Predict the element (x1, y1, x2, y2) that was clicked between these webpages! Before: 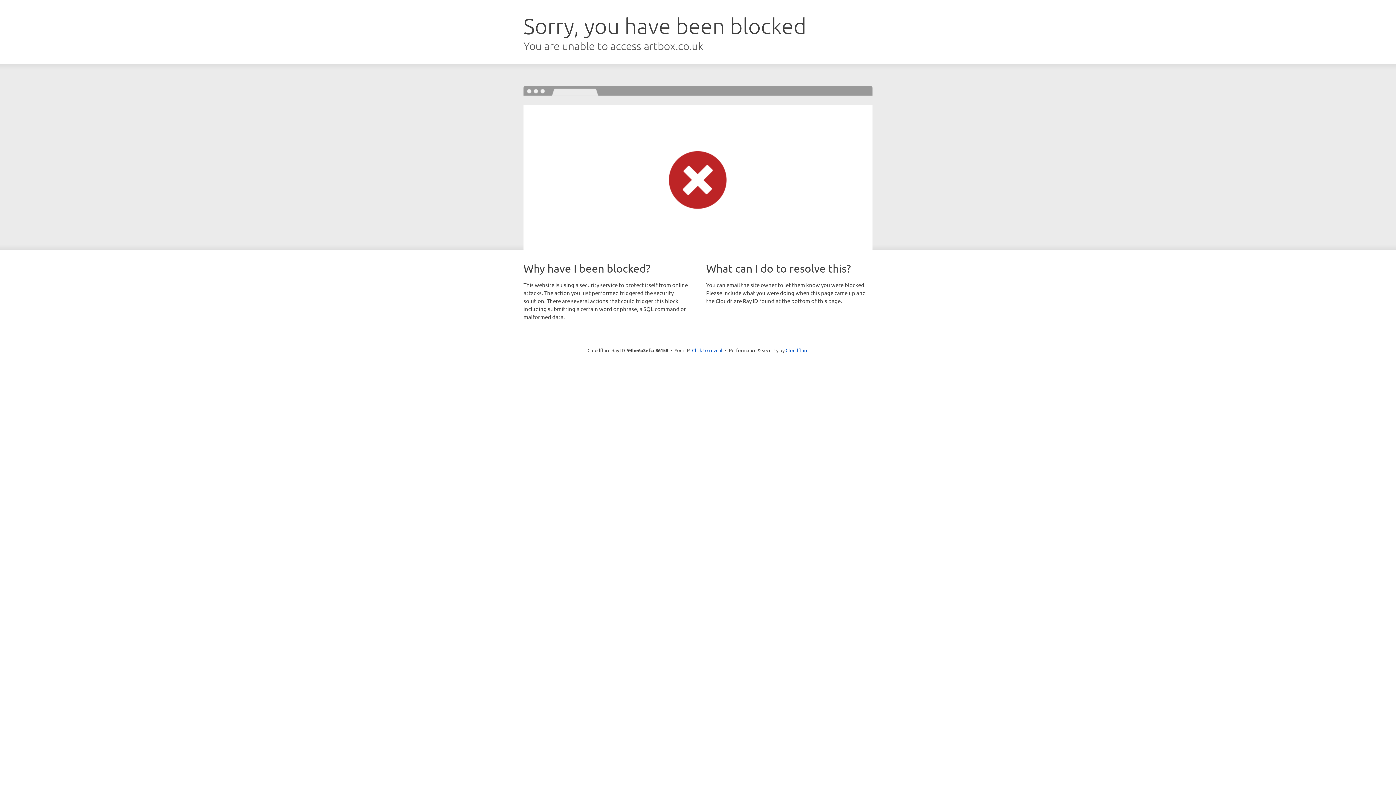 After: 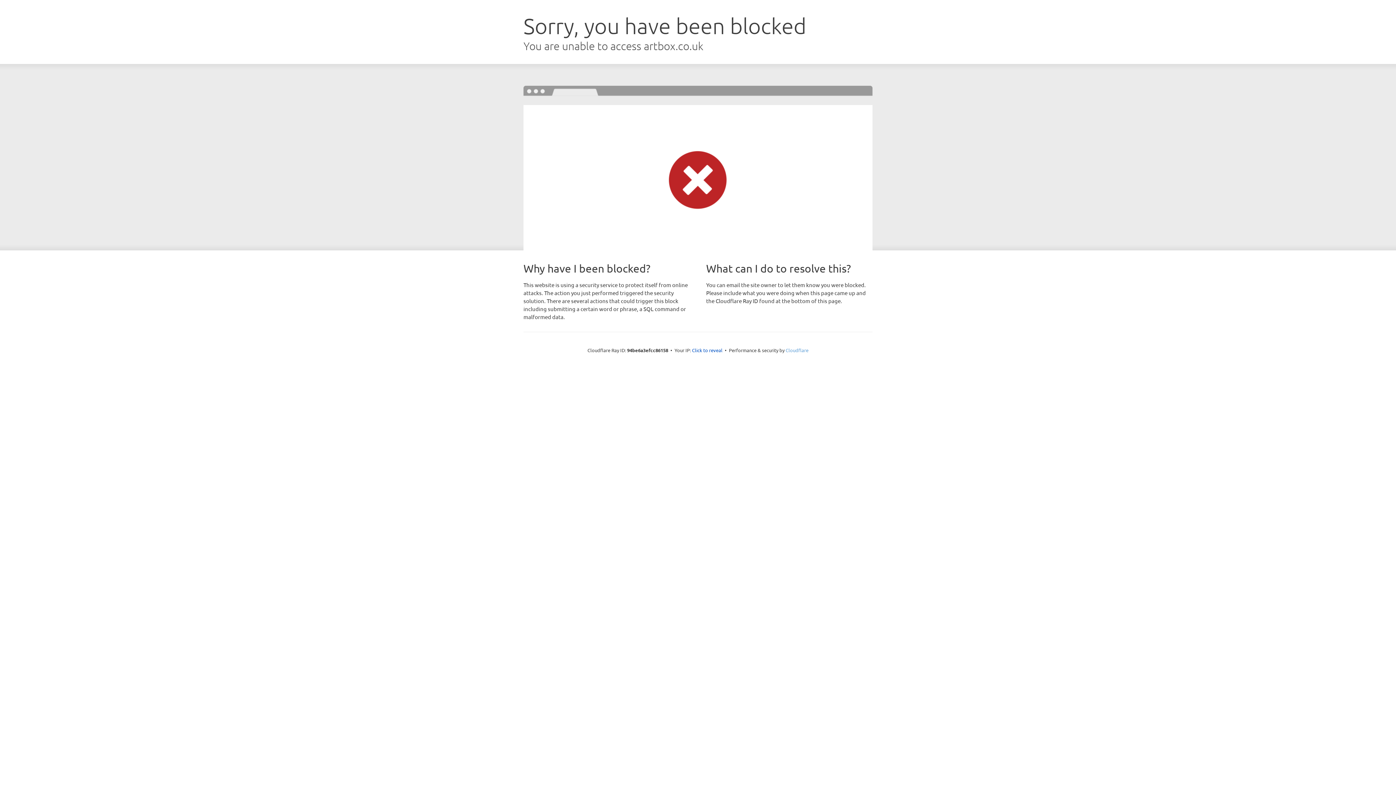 Action: bbox: (785, 347, 808, 353) label: Cloudflare